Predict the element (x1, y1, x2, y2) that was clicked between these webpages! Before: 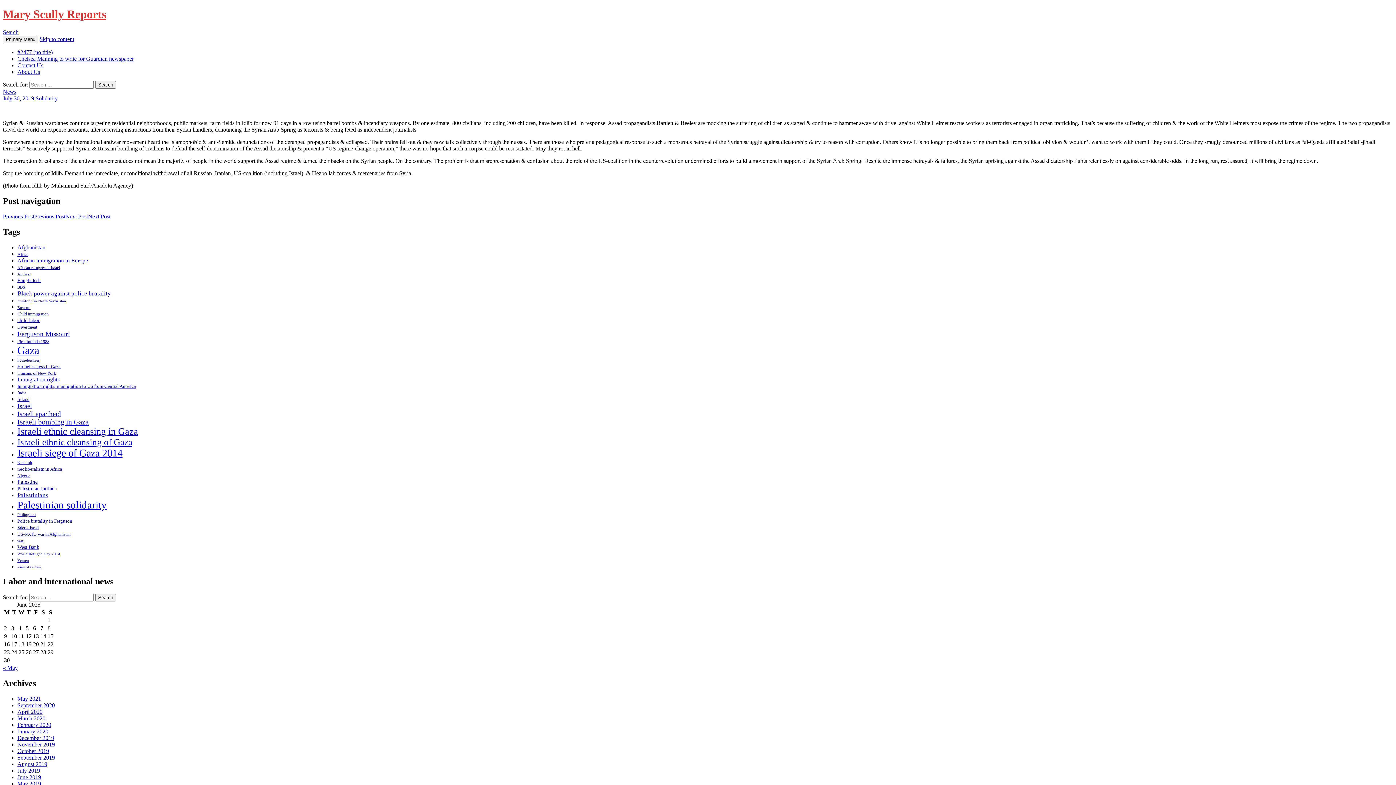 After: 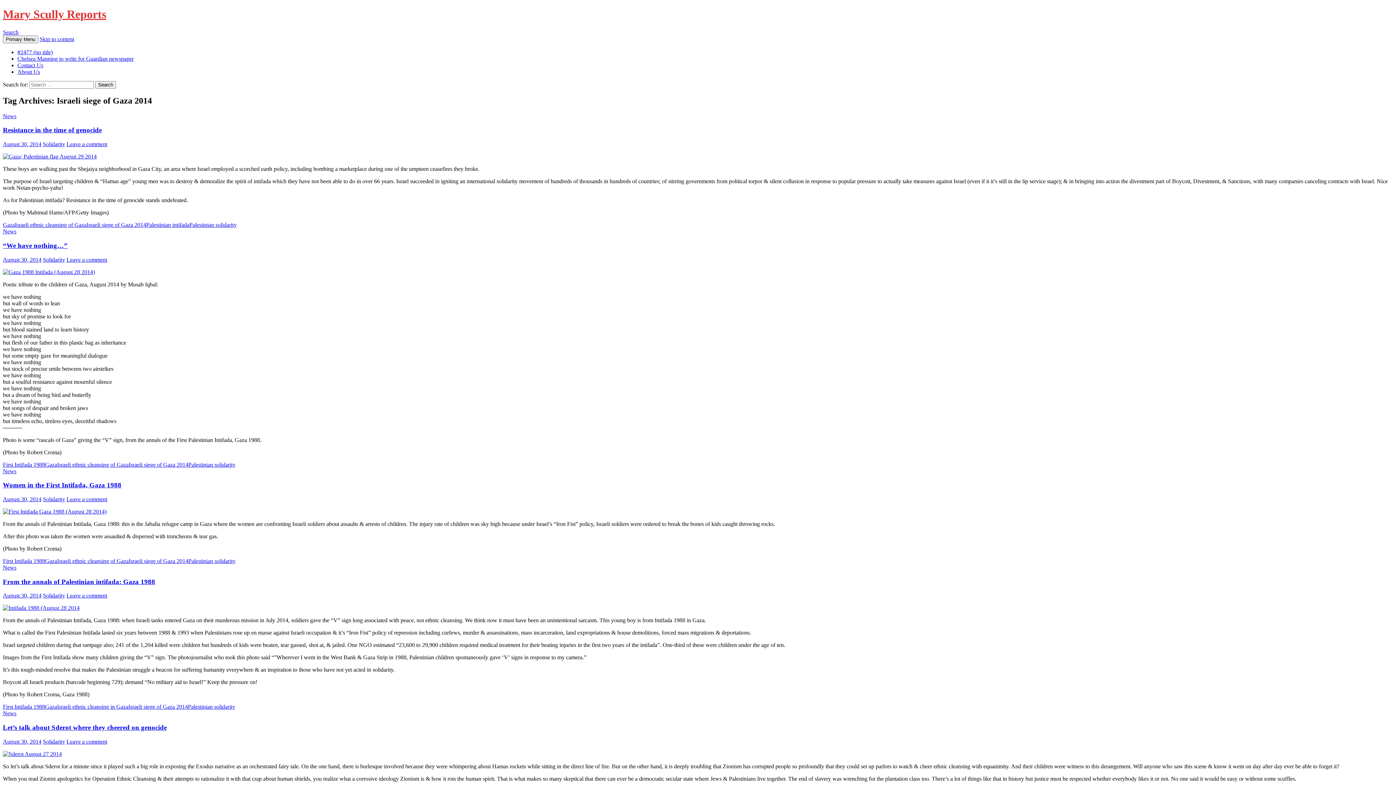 Action: bbox: (17, 447, 122, 458) label: Israeli siege of Gaza 2014 (99 items)